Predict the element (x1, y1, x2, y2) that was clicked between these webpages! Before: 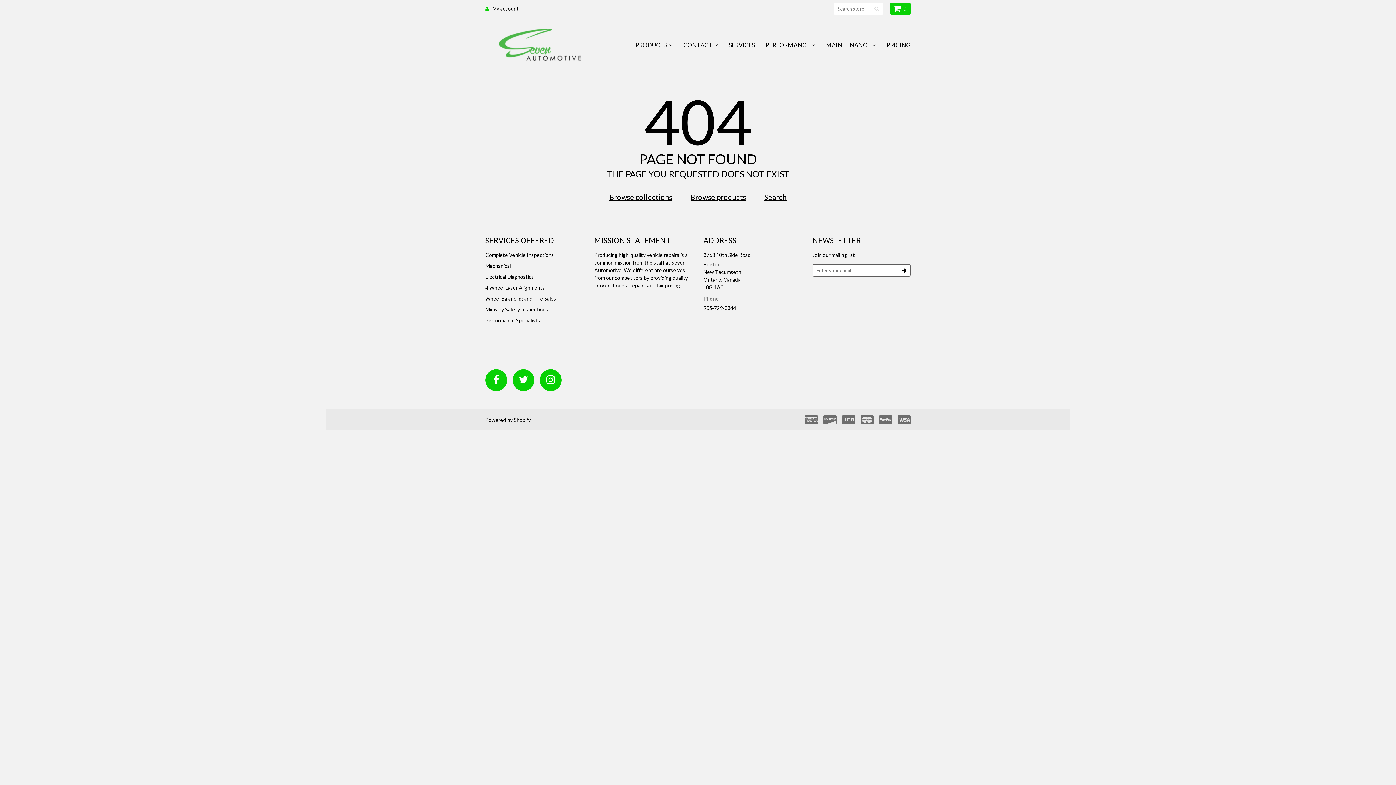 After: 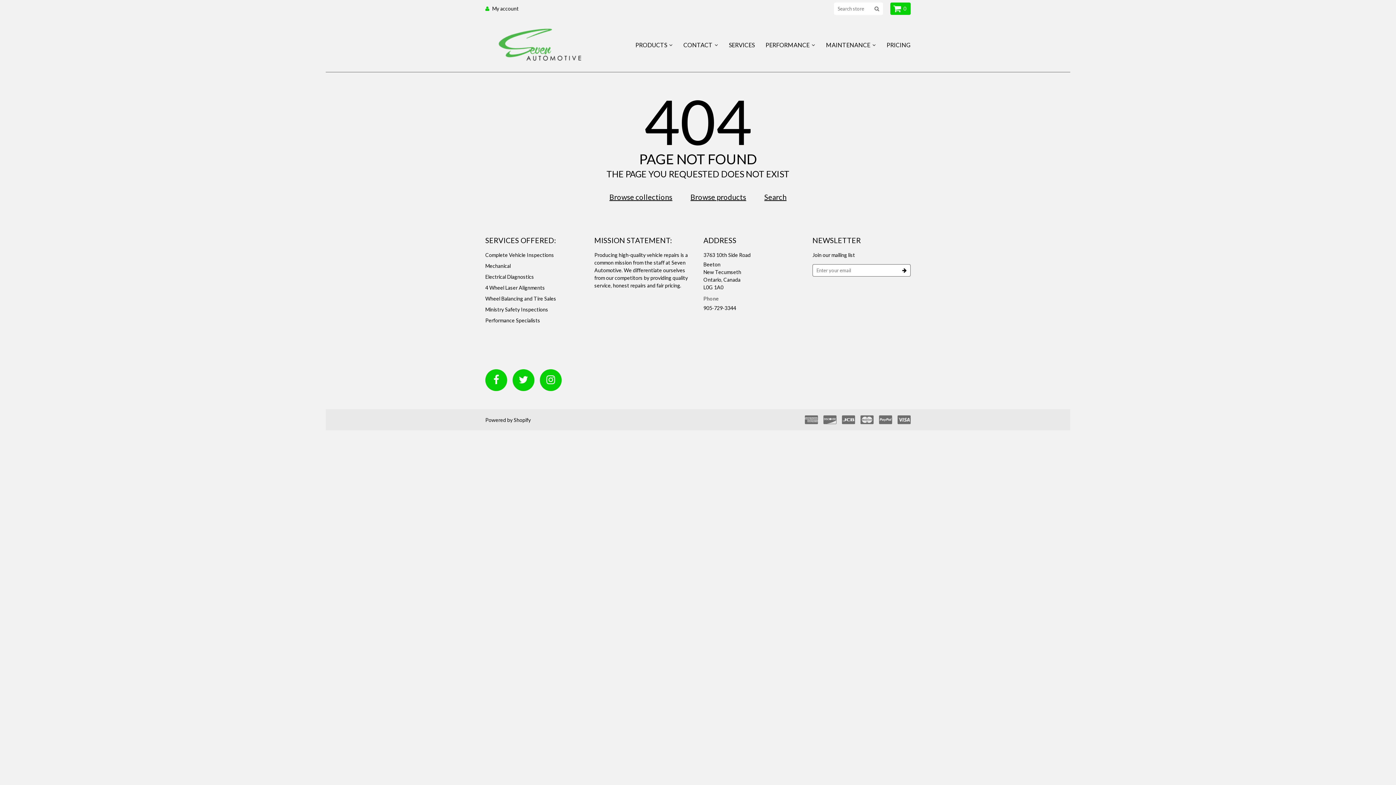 Action: bbox: (870, 2, 883, 14)